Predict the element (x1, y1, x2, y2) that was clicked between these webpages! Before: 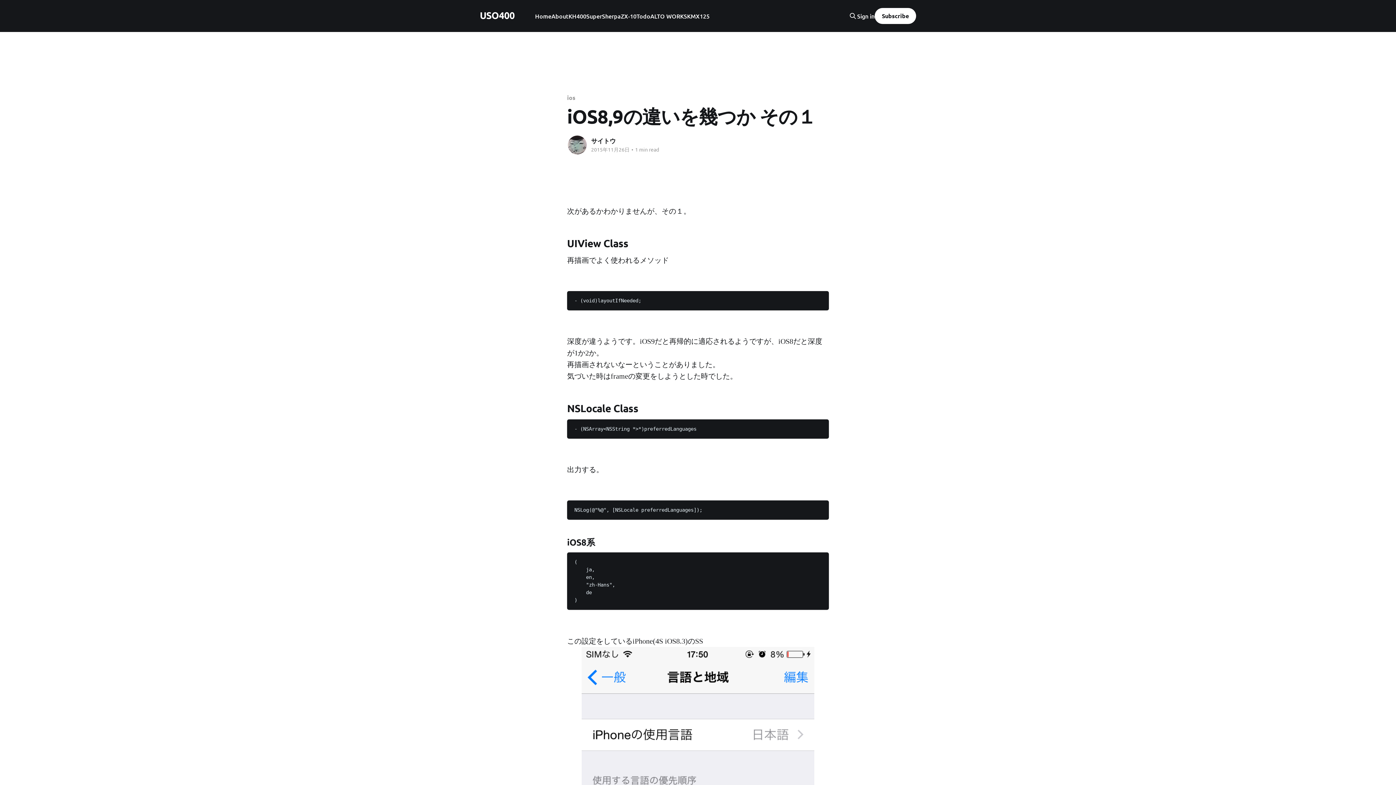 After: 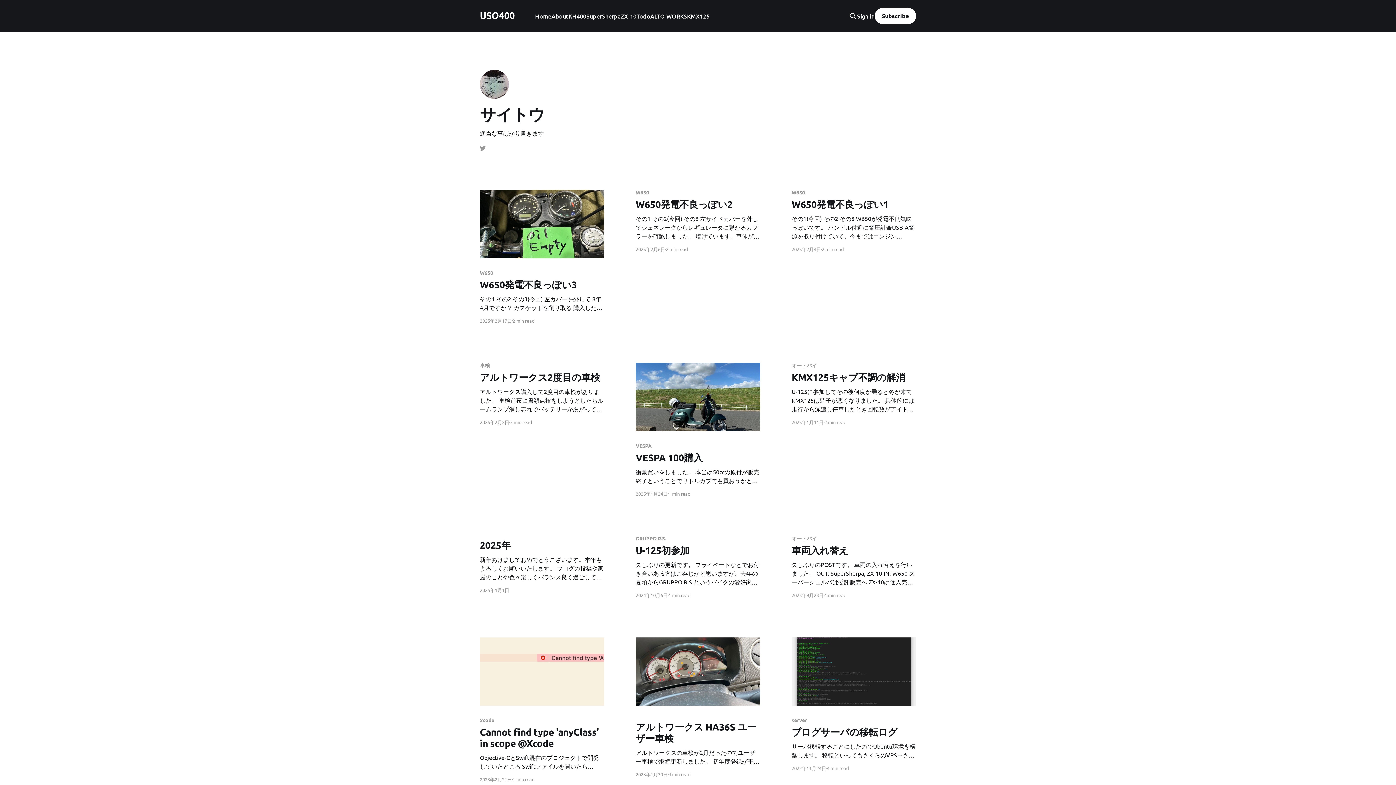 Action: bbox: (591, 137, 616, 144) label: サイトウ